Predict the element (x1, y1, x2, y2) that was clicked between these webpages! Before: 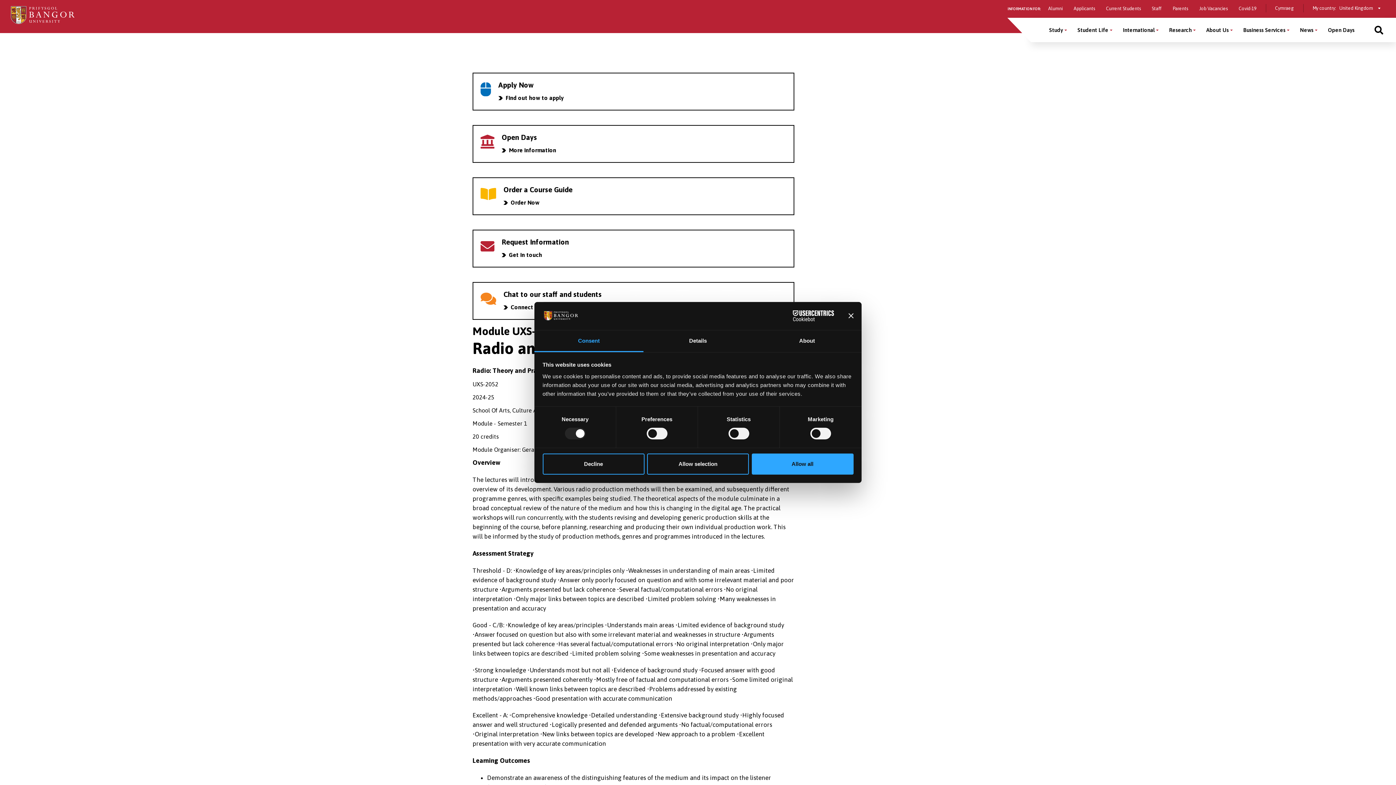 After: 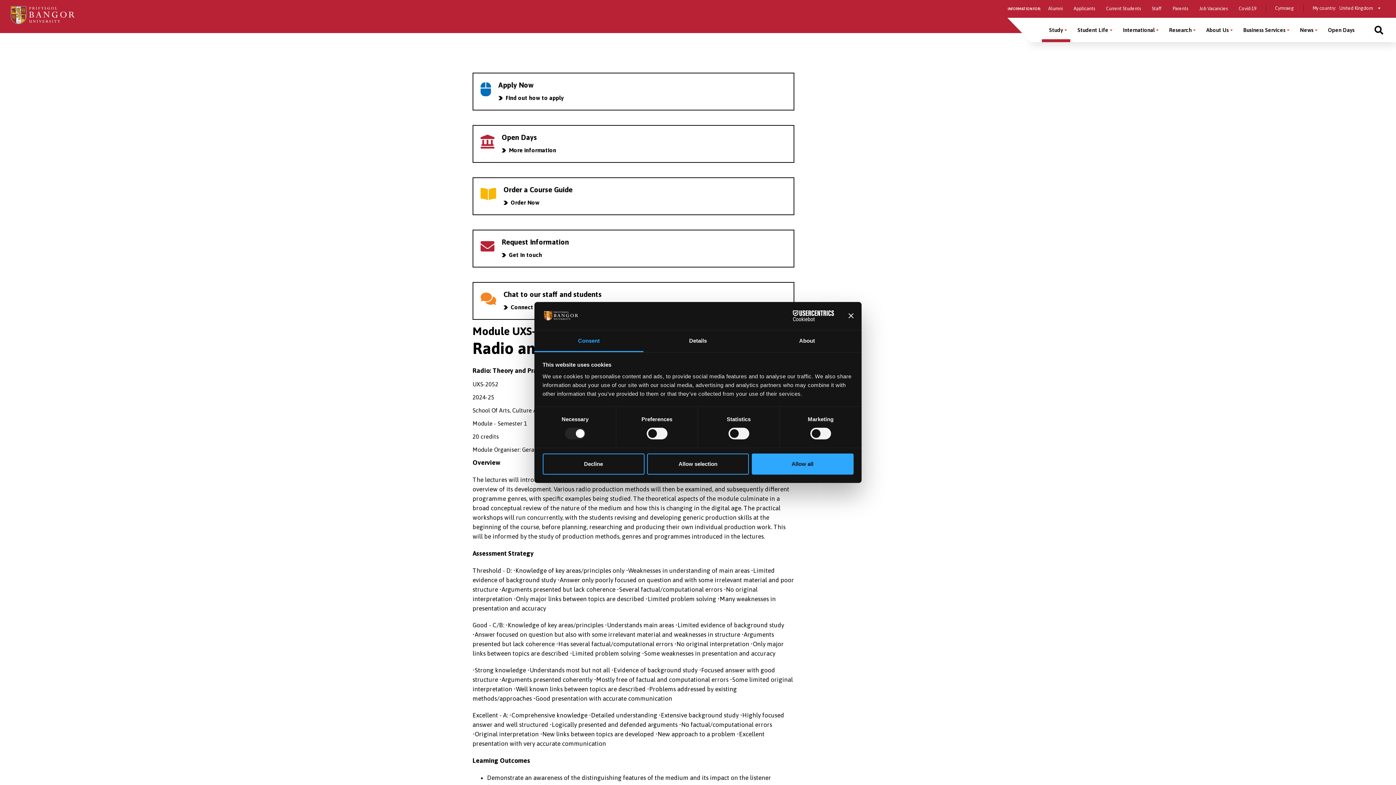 Action: label: Study menu bbox: (1042, 17, 1070, 42)